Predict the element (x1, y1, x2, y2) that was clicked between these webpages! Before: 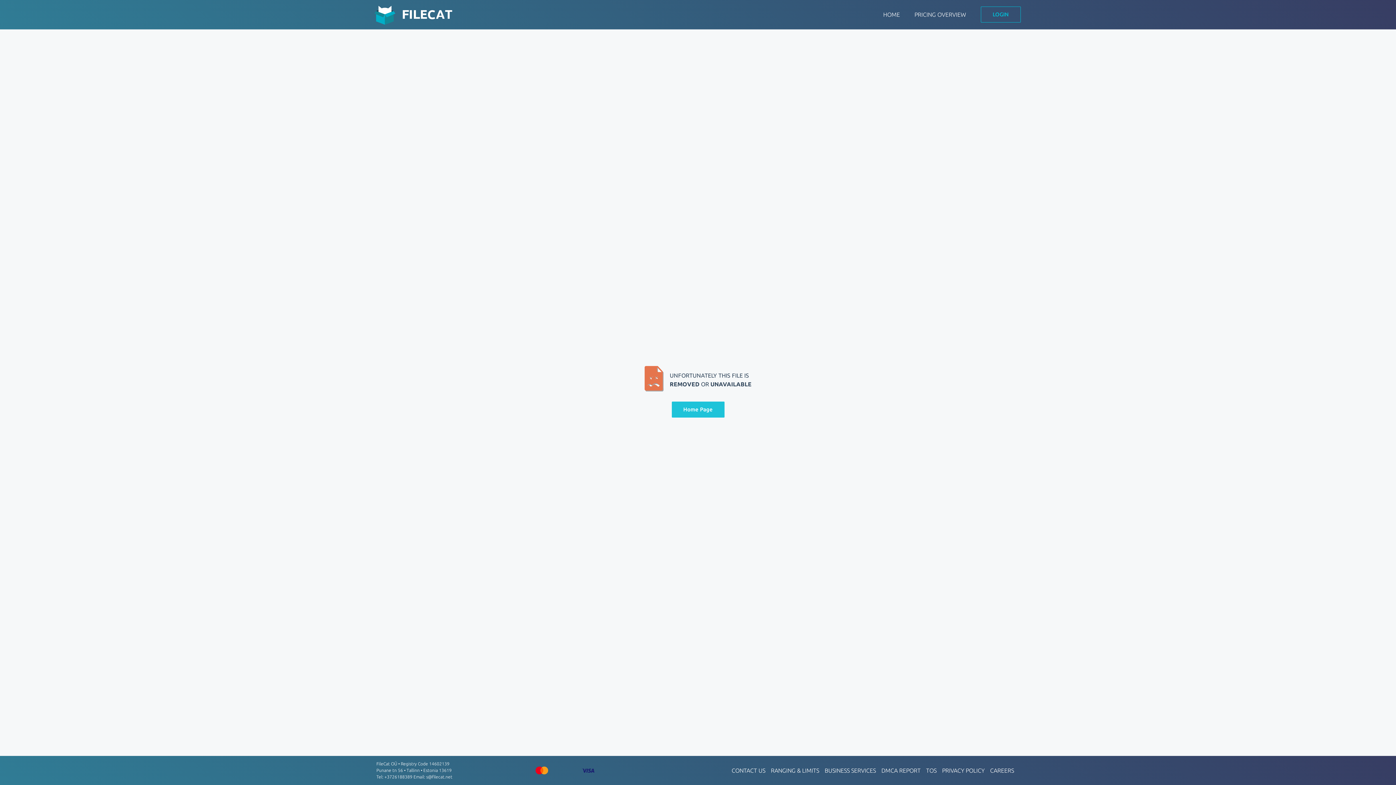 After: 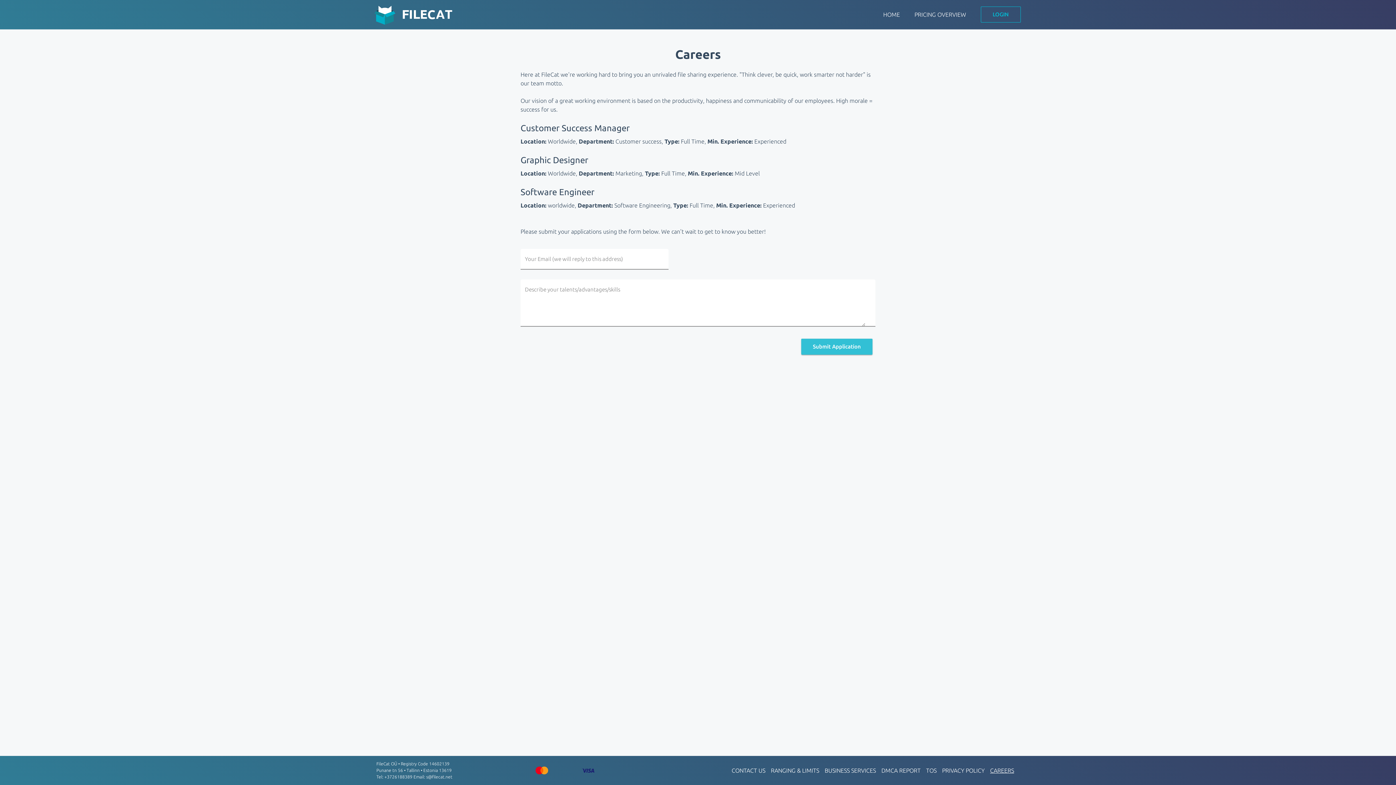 Action: label: CAREERS bbox: (990, 766, 1014, 775)